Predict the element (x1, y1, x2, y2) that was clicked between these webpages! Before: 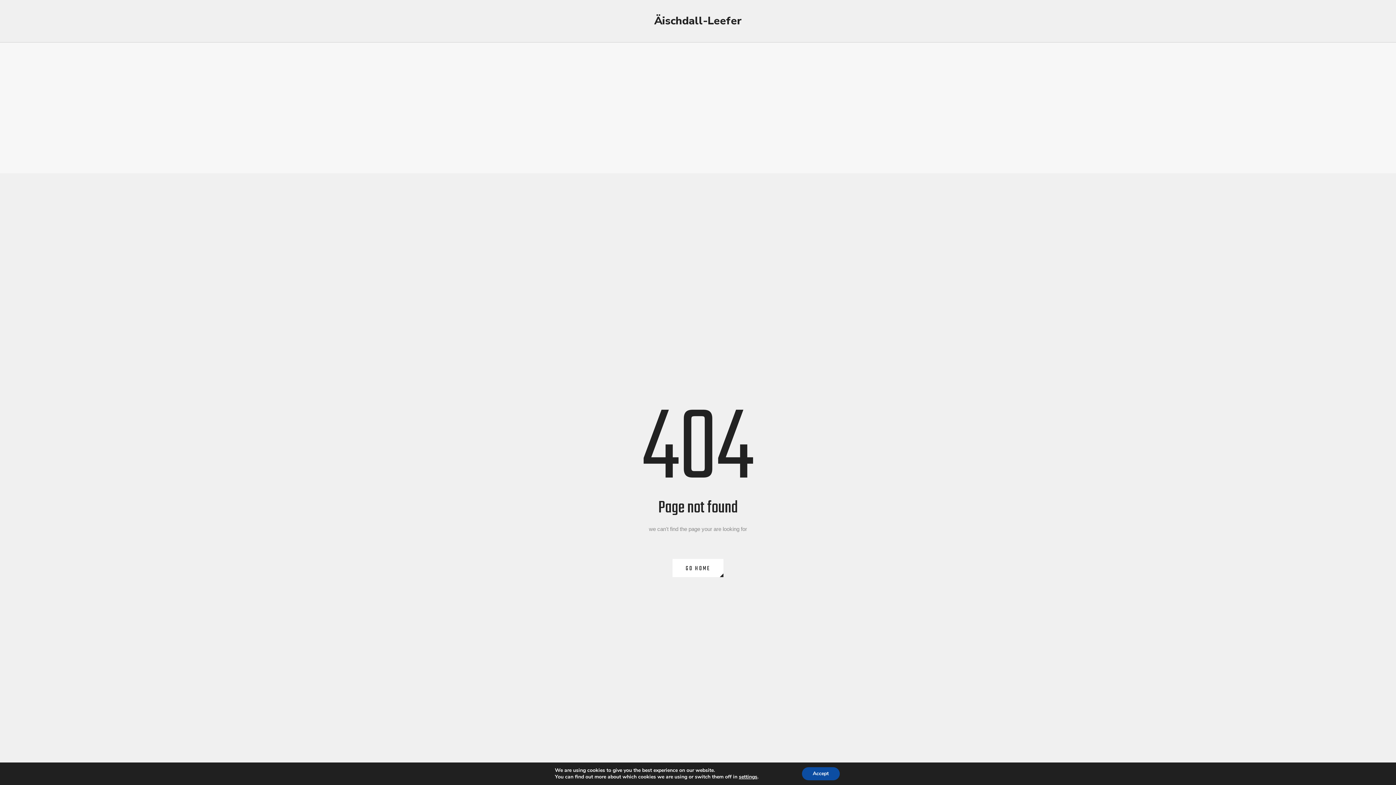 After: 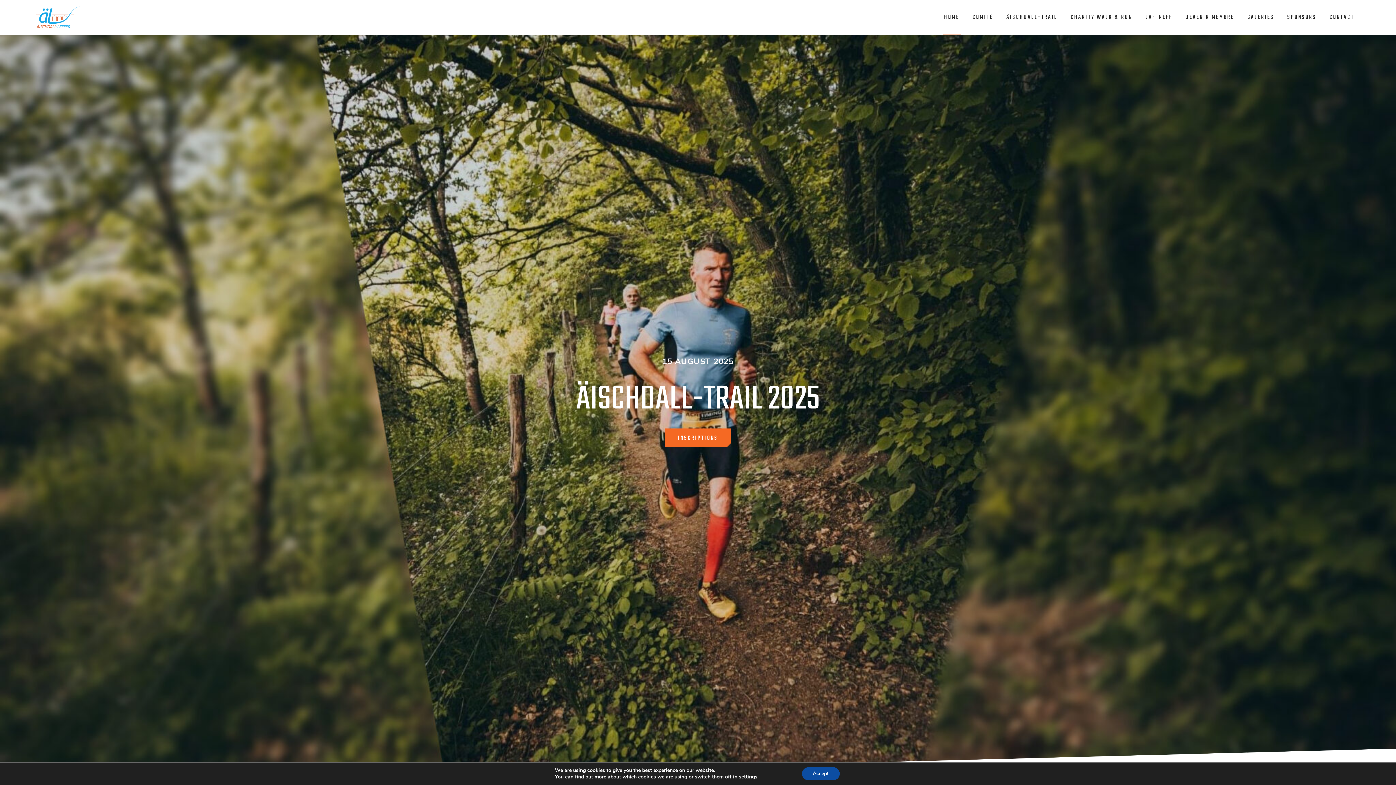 Action: label: GO HOME bbox: (672, 559, 723, 577)